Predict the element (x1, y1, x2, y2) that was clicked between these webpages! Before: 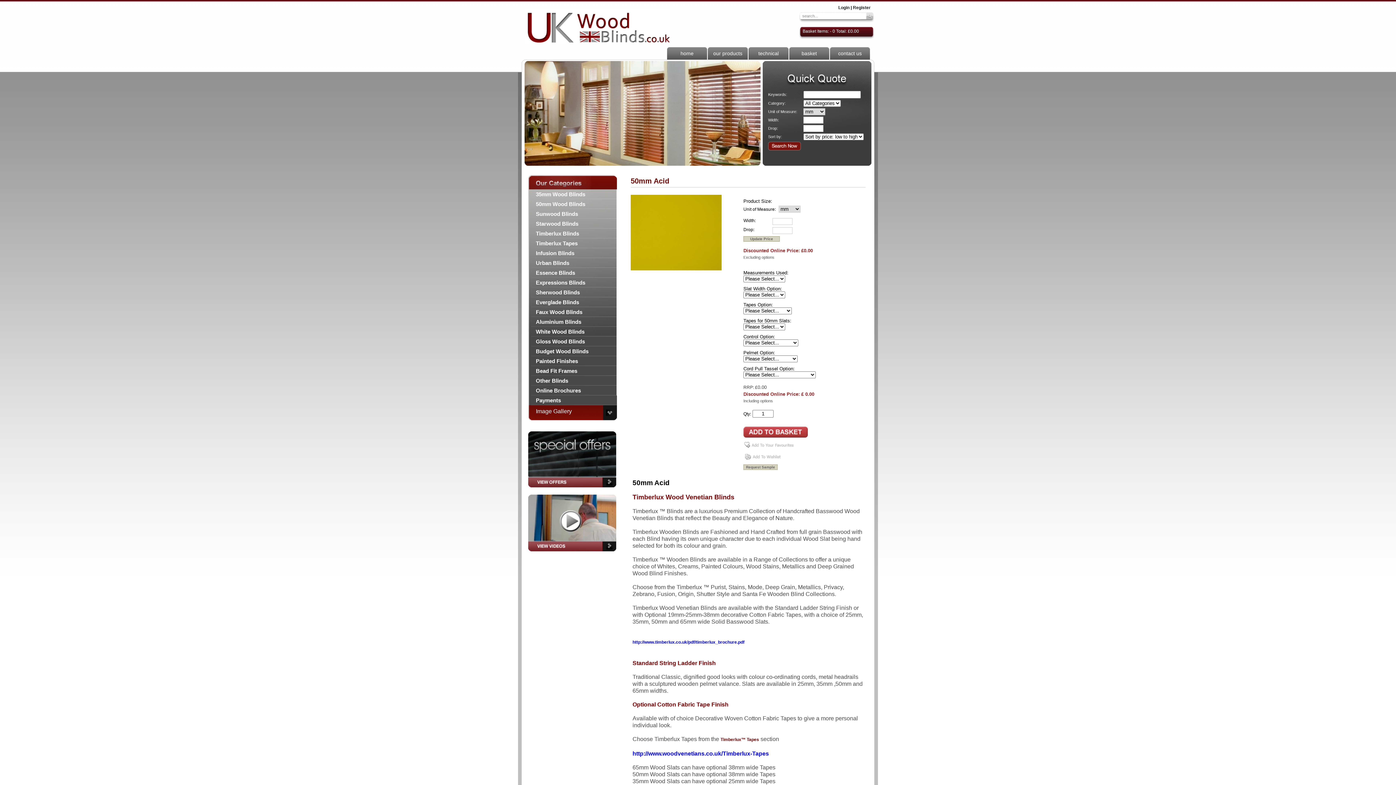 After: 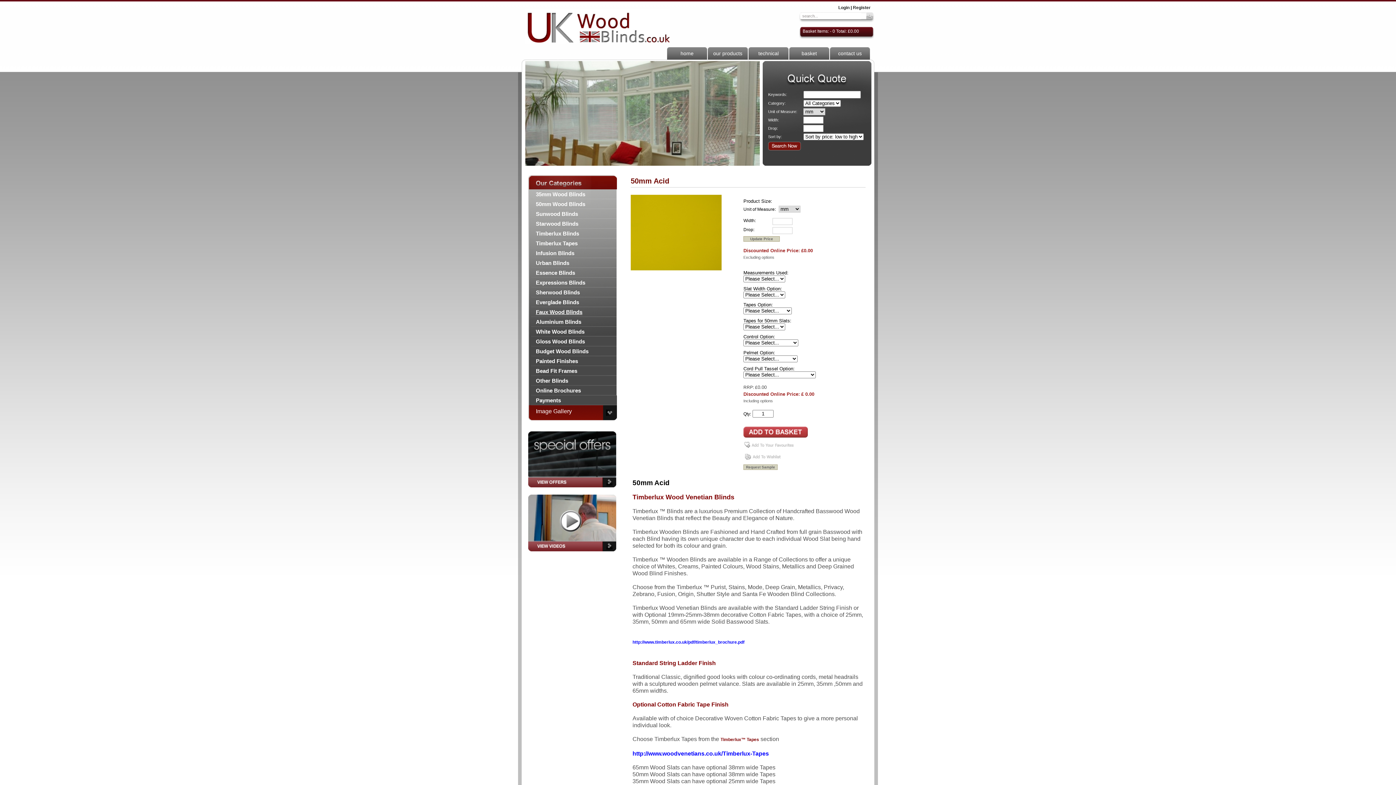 Action: label: Faux Wood Blinds bbox: (528, 307, 617, 317)